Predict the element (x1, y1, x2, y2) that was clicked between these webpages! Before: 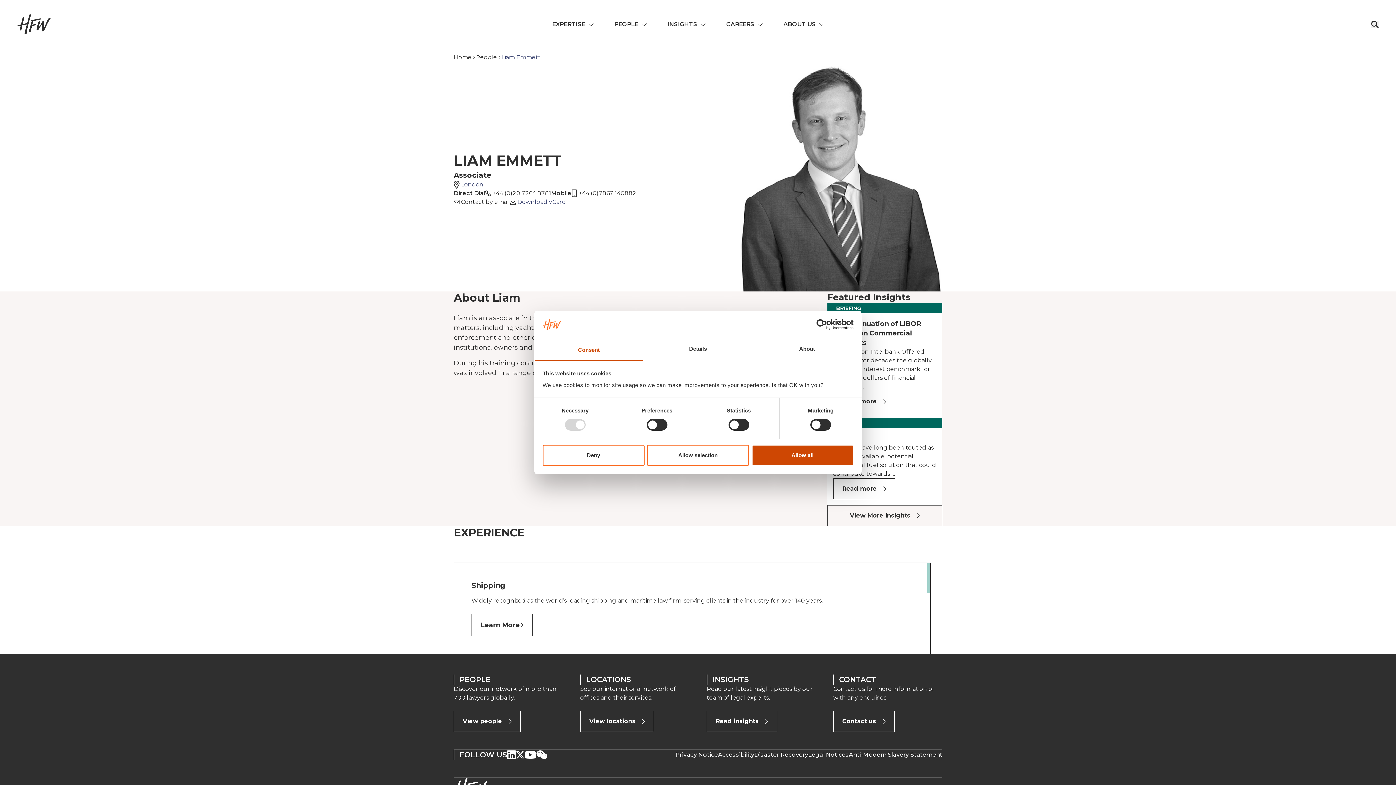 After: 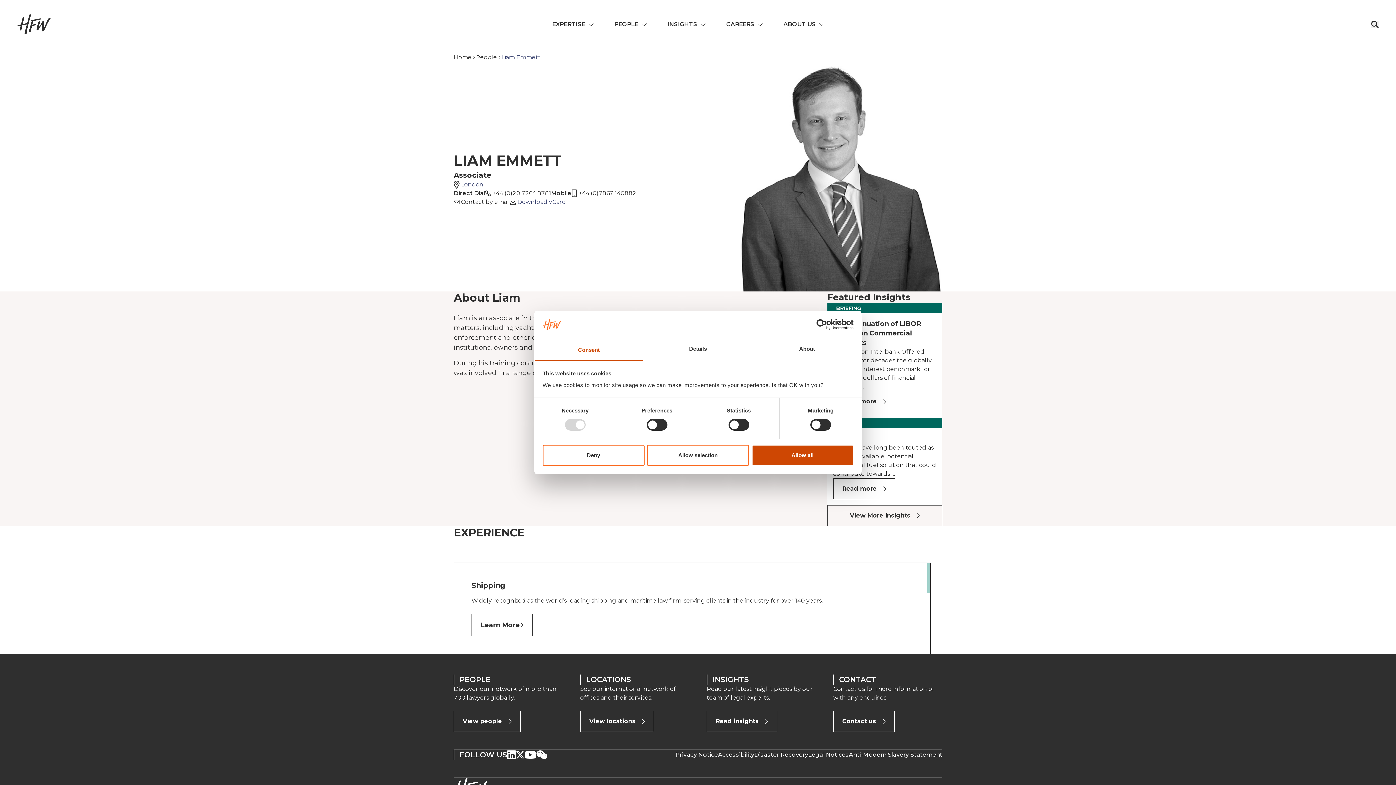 Action: bbox: (790, 319, 853, 330) label: Usercentrics Cookiebot - opens in a new window